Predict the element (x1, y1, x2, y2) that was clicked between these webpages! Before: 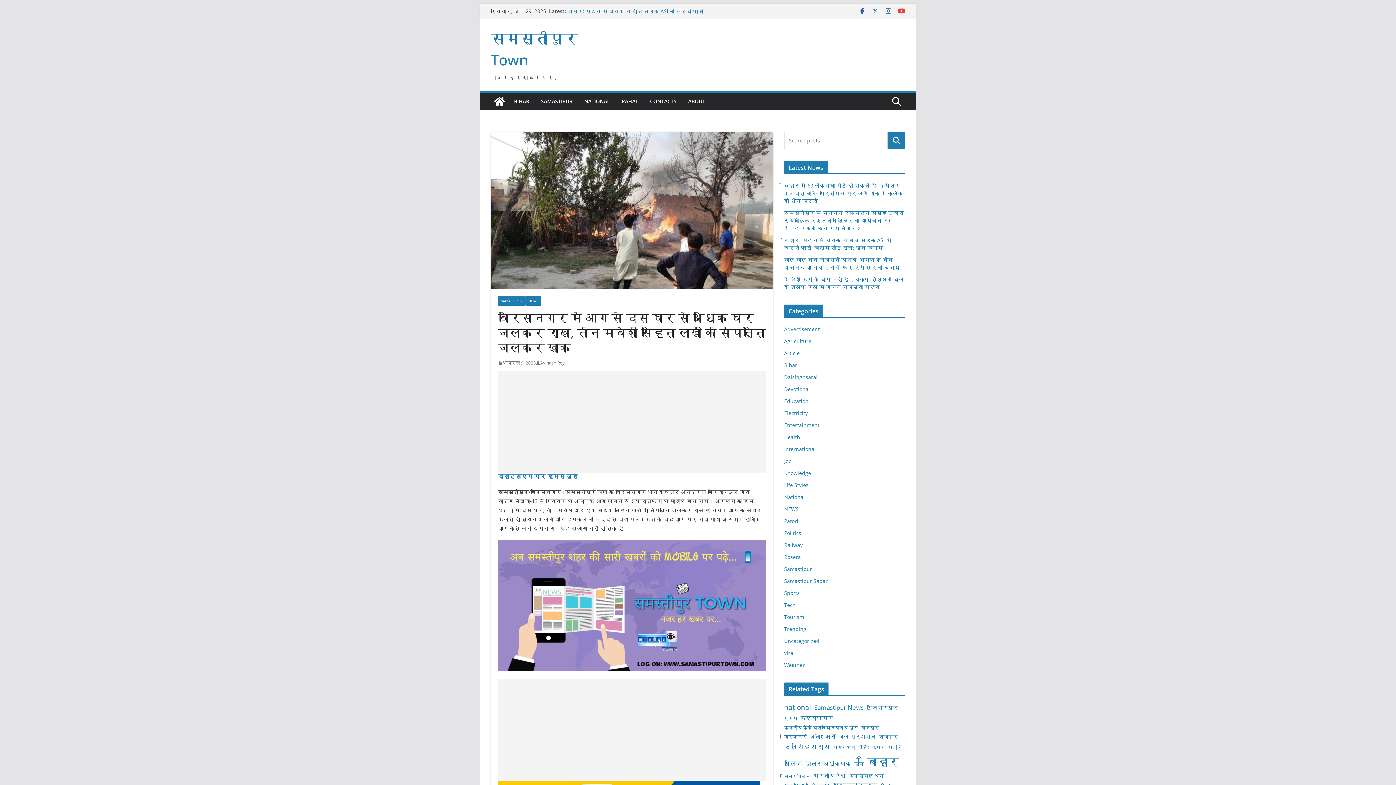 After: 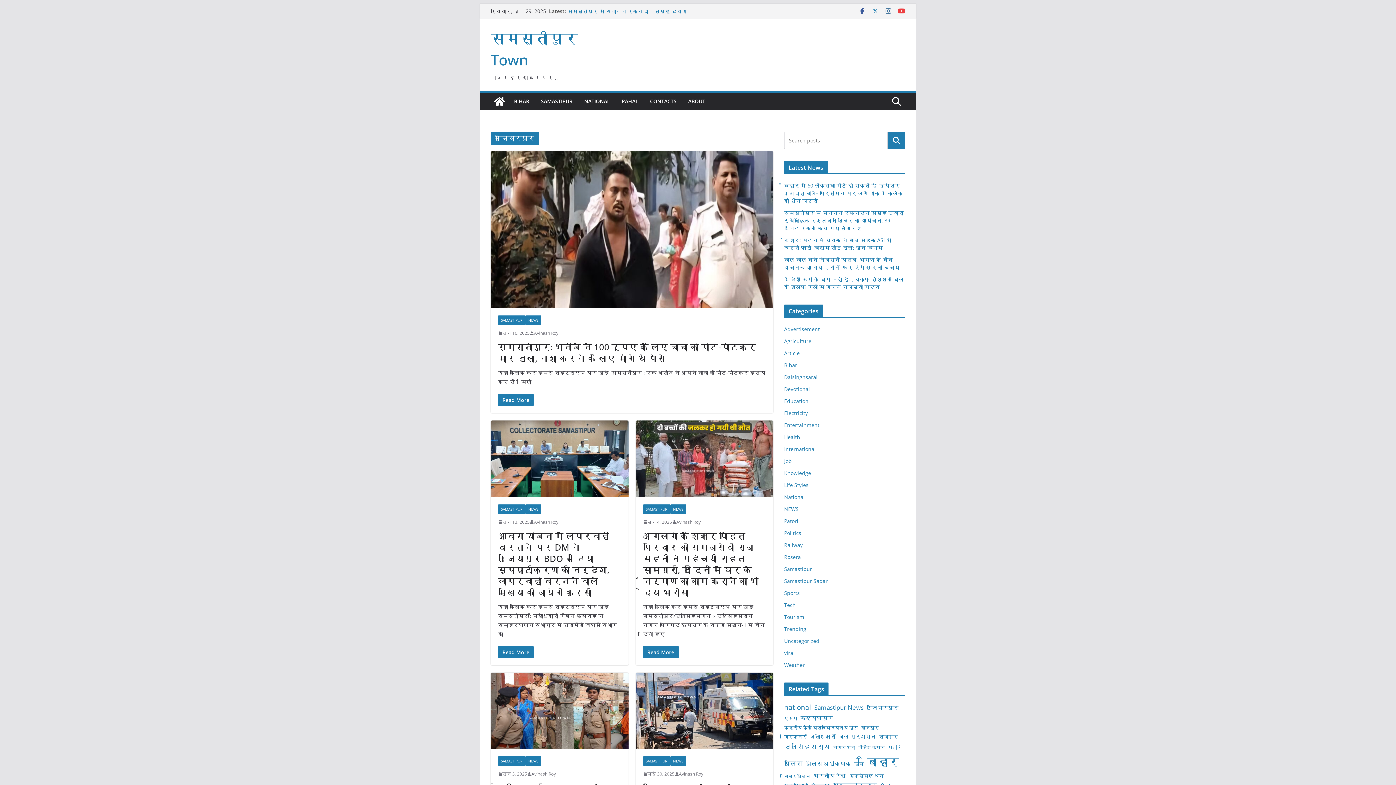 Action: bbox: (867, 703, 898, 713) label: उजियारपुर (173 आइटम्स)